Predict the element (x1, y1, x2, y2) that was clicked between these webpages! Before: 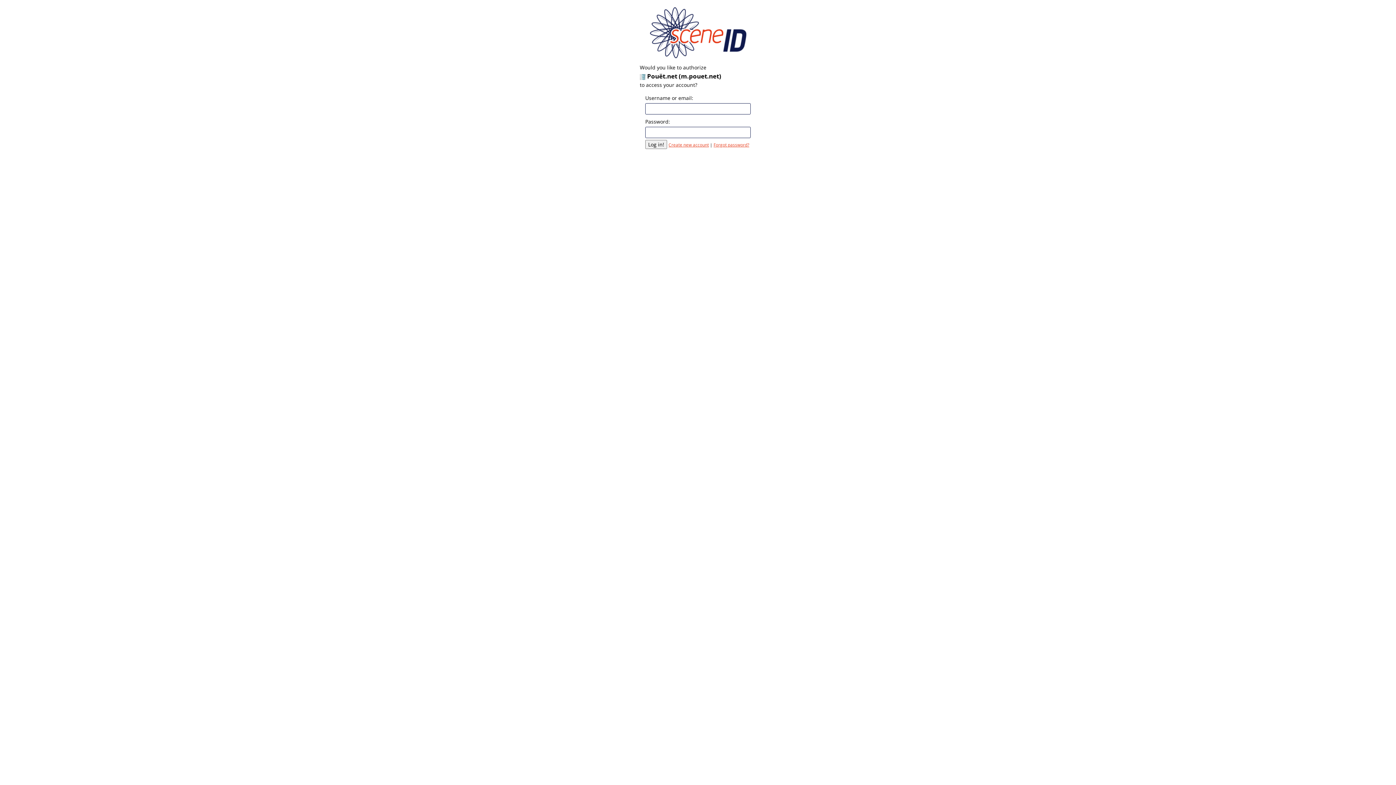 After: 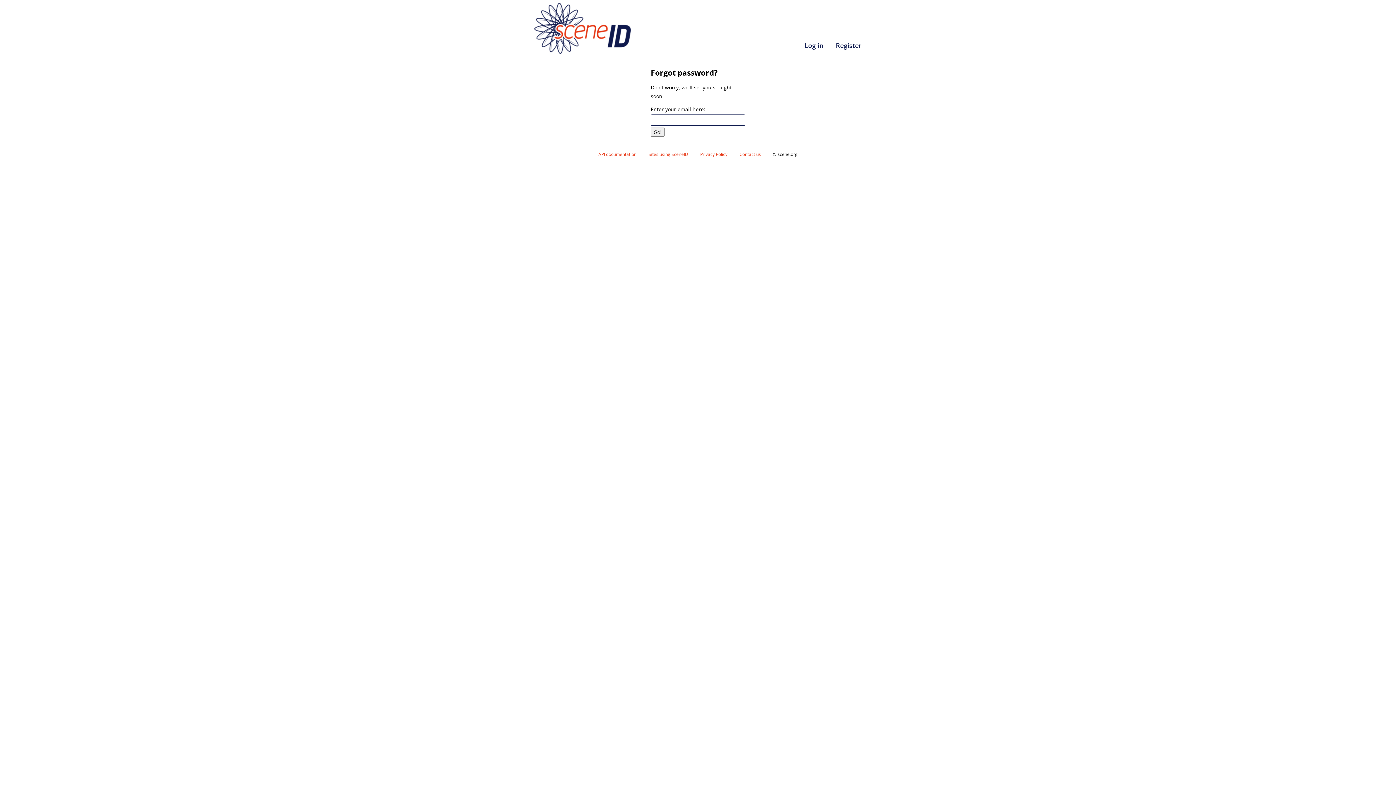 Action: label: Forgot password? bbox: (713, 142, 749, 147)